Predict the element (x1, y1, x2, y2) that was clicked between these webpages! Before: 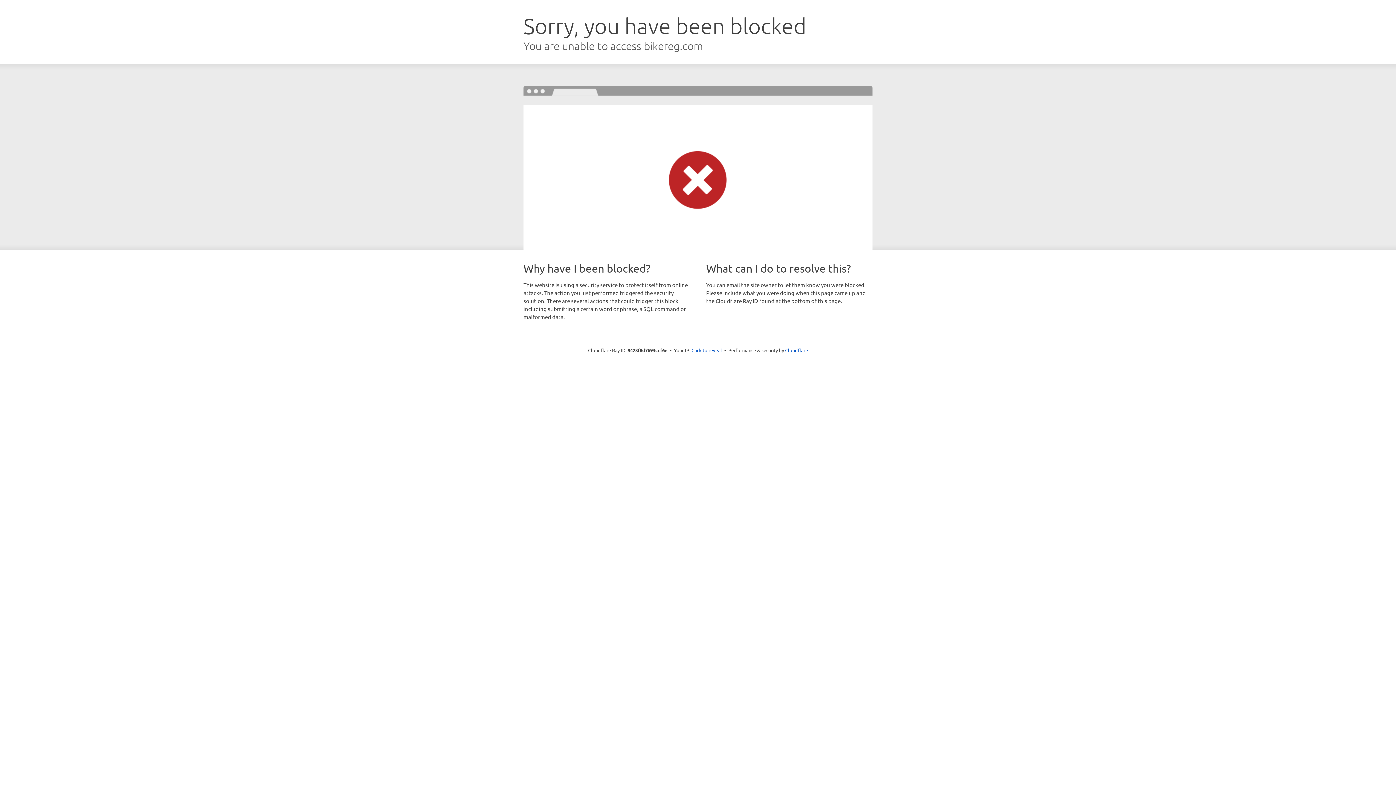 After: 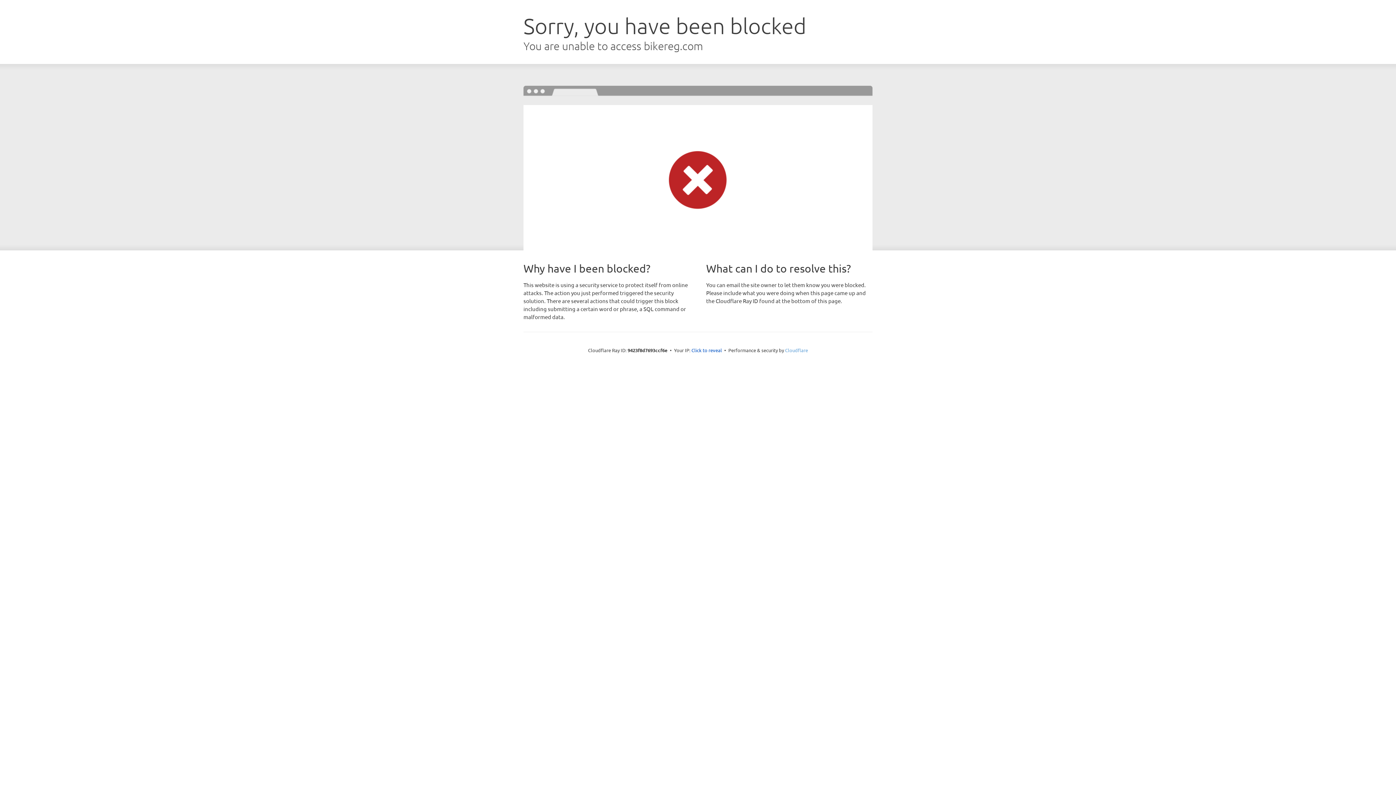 Action: bbox: (785, 347, 808, 353) label: Cloudflare